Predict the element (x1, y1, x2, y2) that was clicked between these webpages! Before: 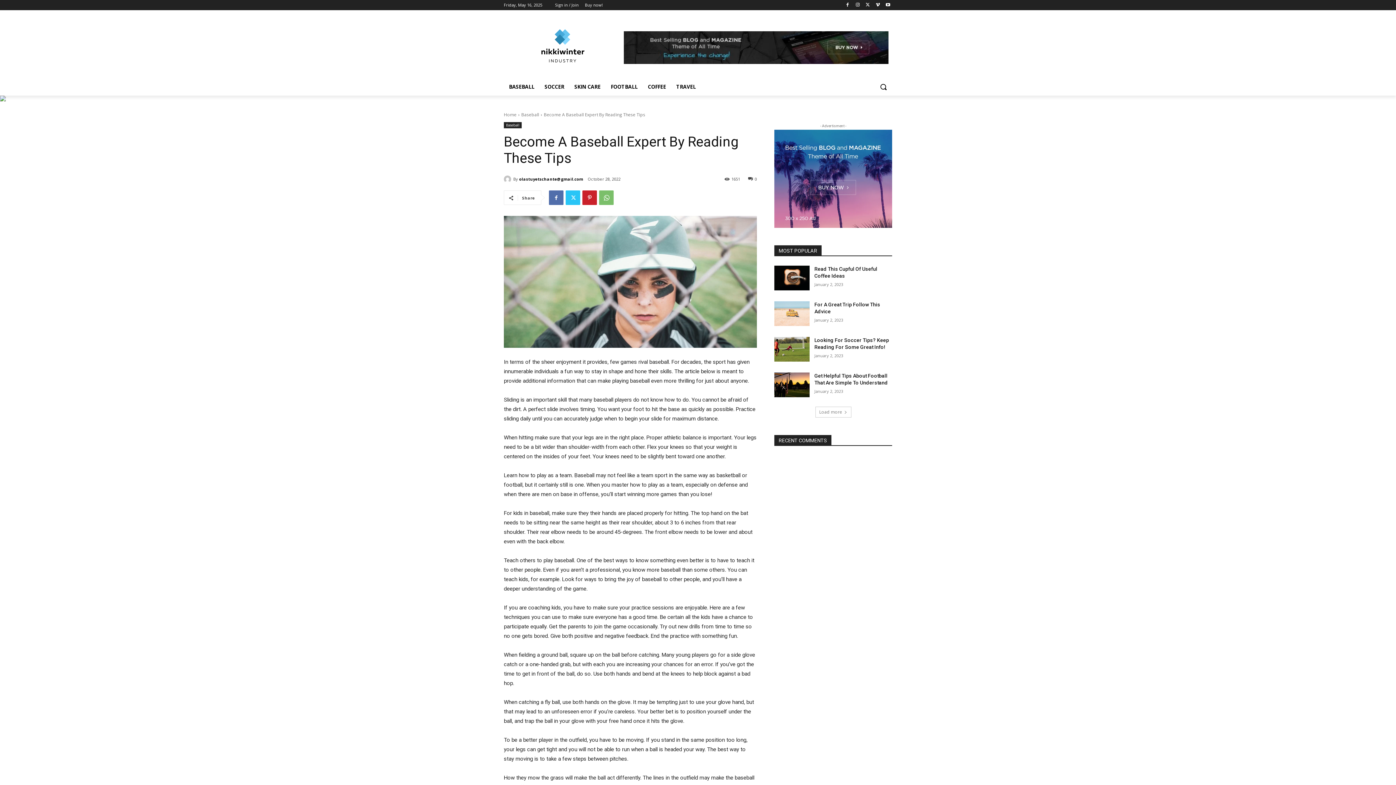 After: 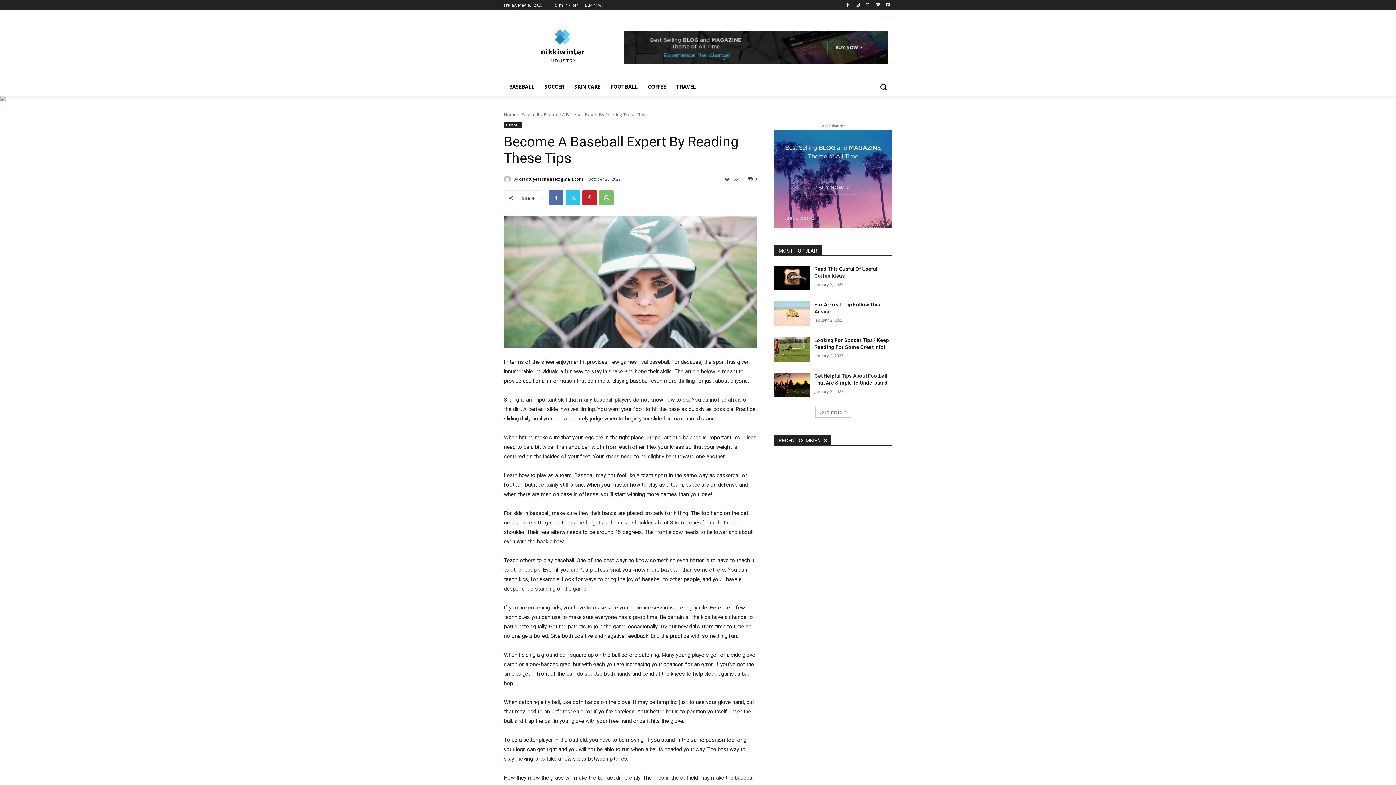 Action: bbox: (748, 176, 757, 181) label: 0